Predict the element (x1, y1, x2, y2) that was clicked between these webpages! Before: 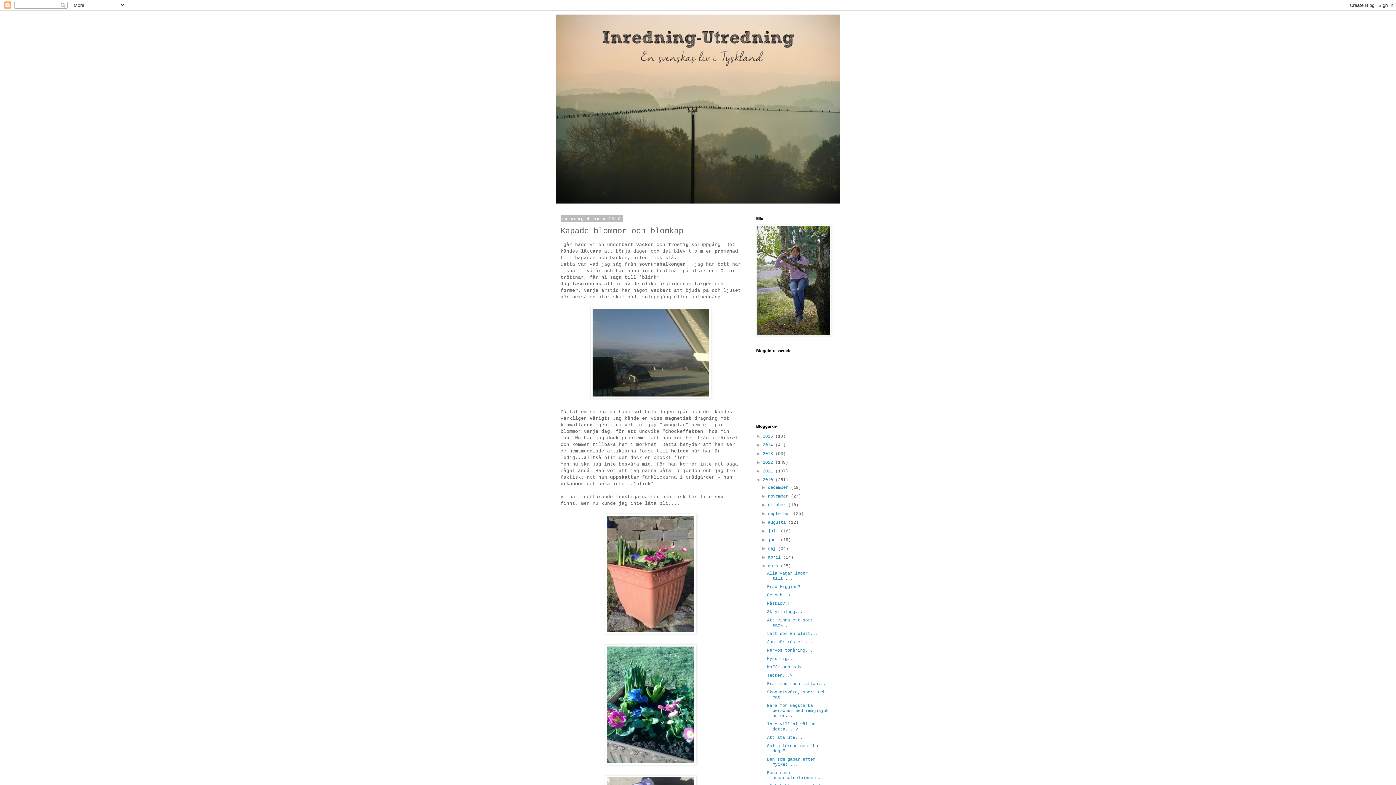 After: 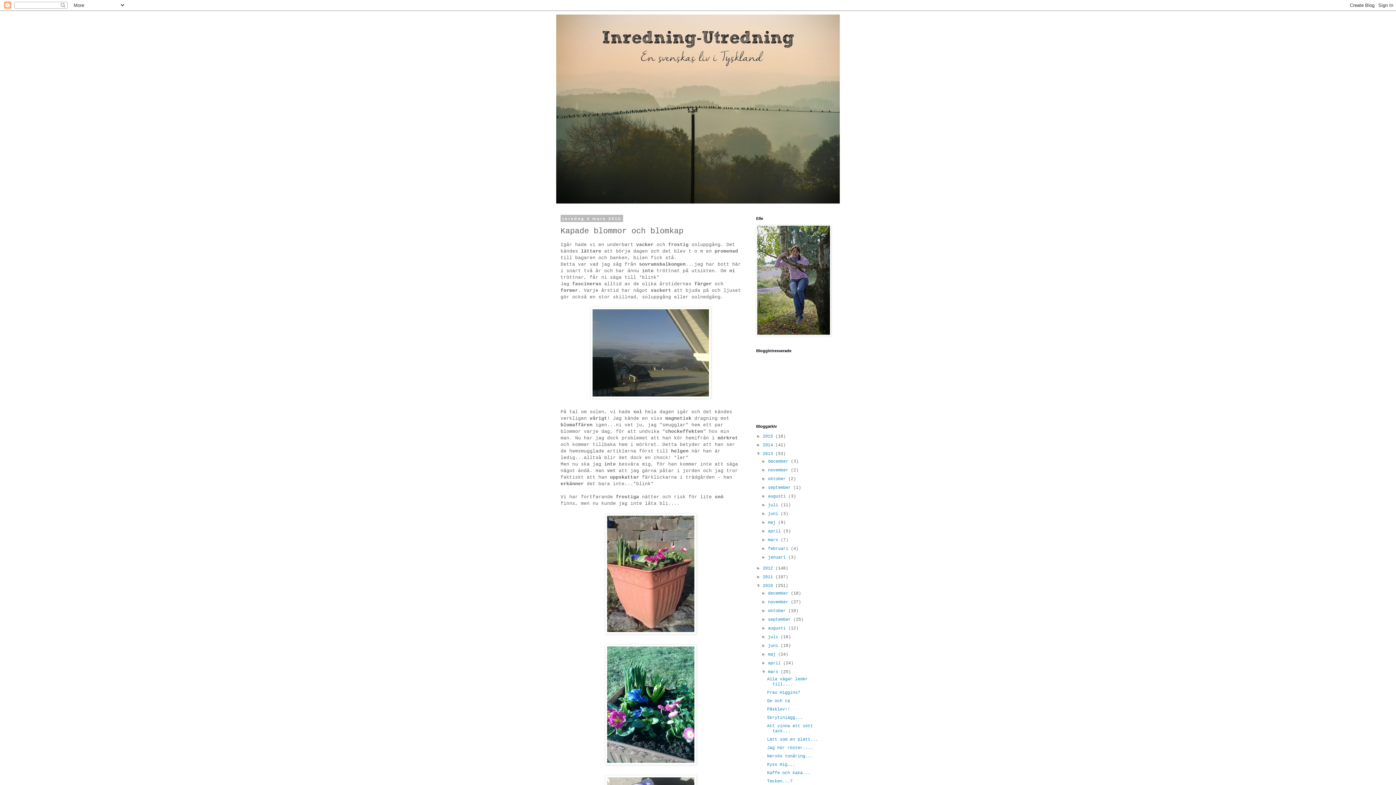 Action: bbox: (756, 451, 762, 456) label: ►  